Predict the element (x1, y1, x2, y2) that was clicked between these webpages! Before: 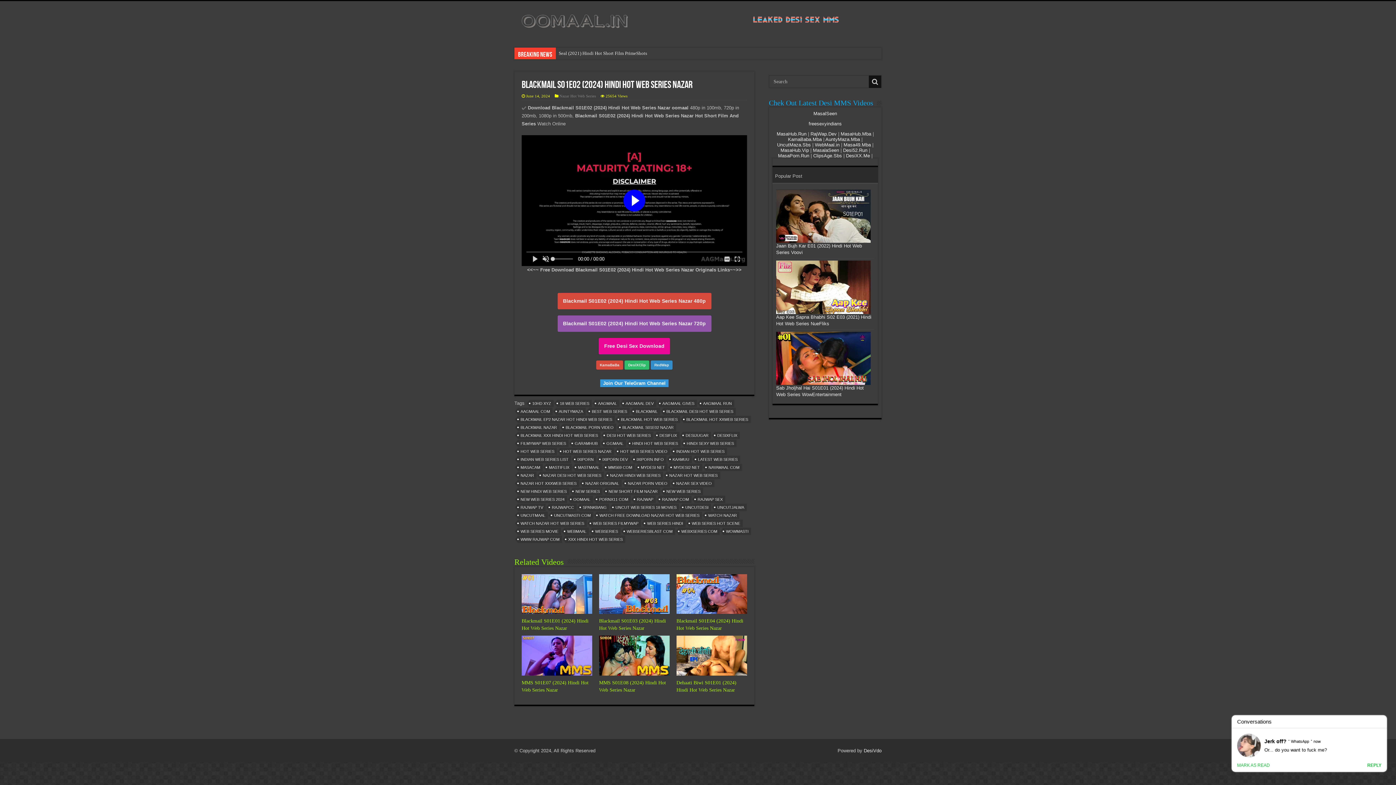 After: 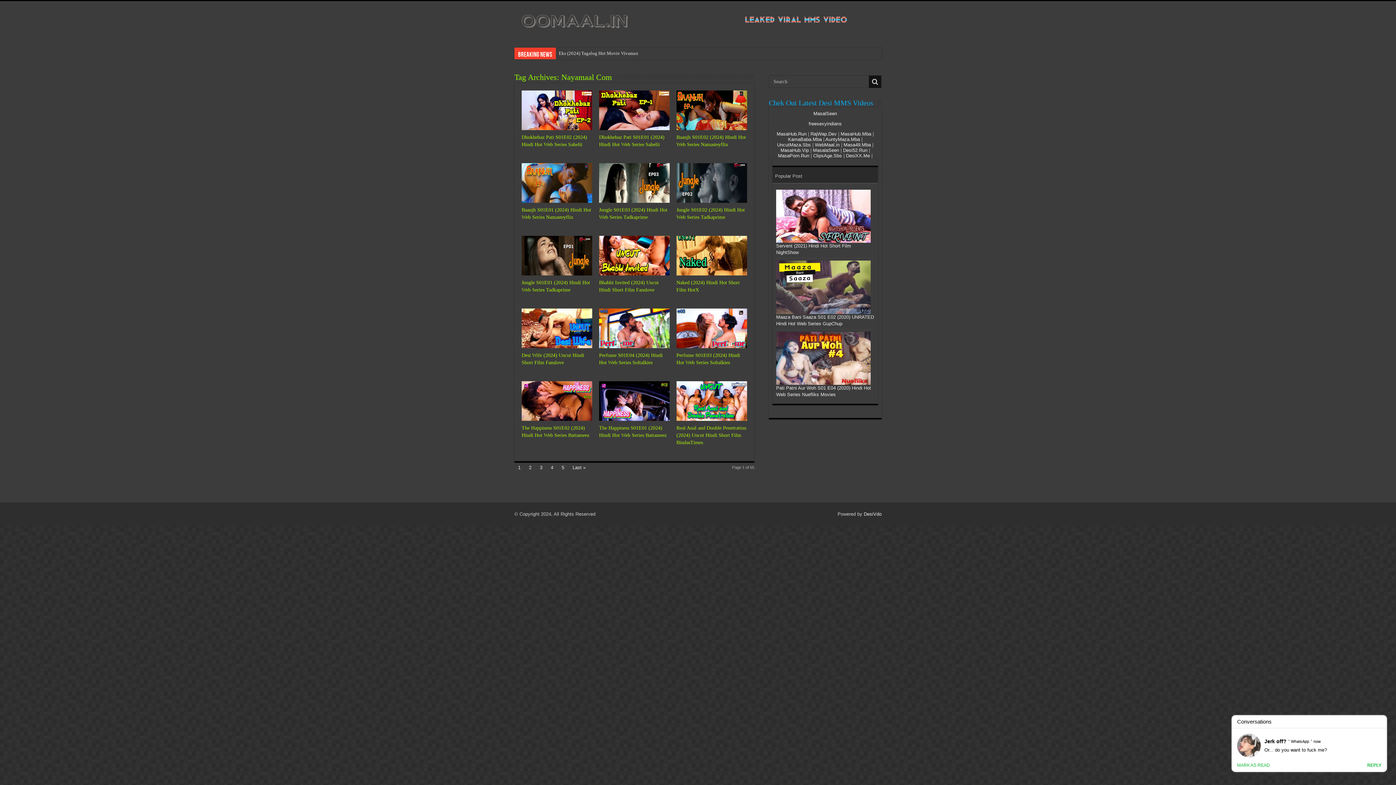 Action: bbox: (706, 464, 742, 471) label: NAYAMAAL COM